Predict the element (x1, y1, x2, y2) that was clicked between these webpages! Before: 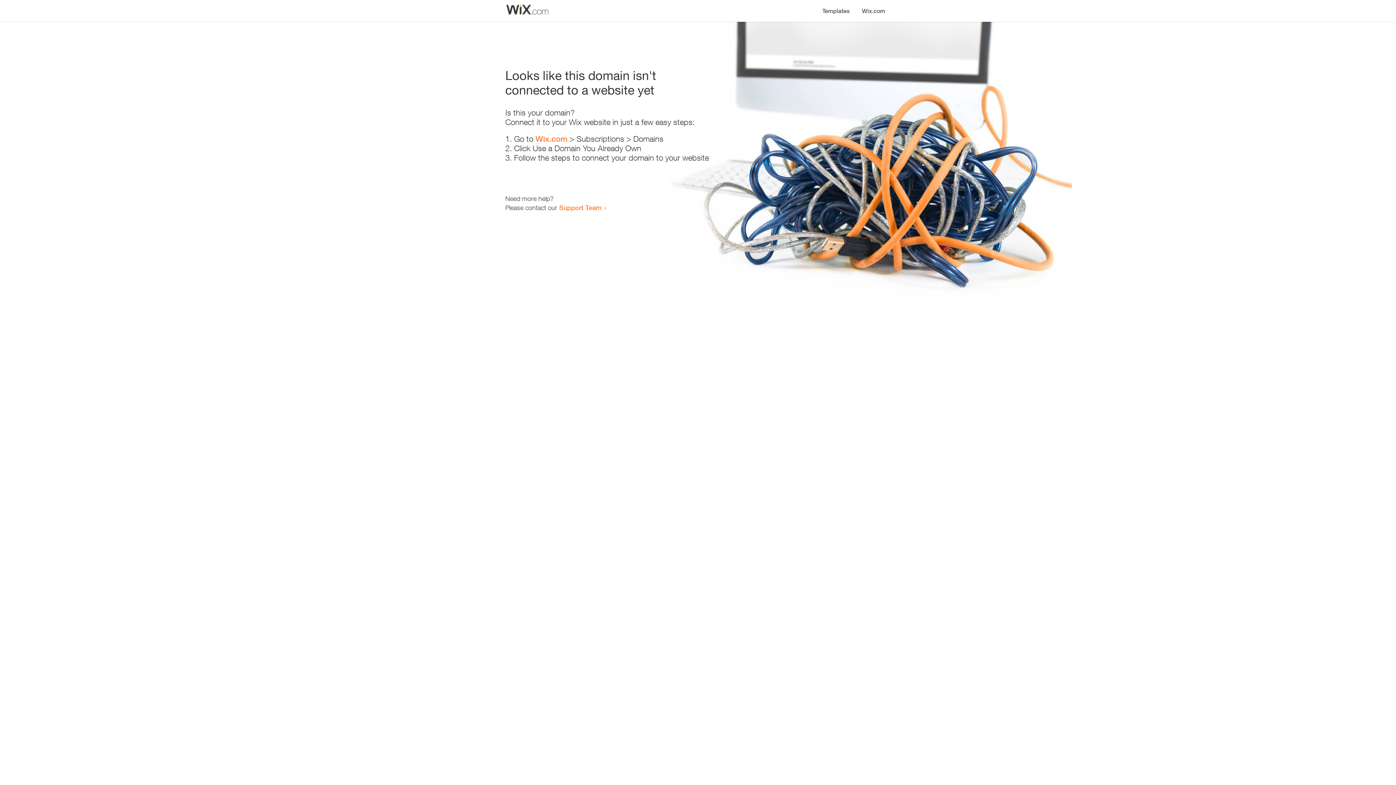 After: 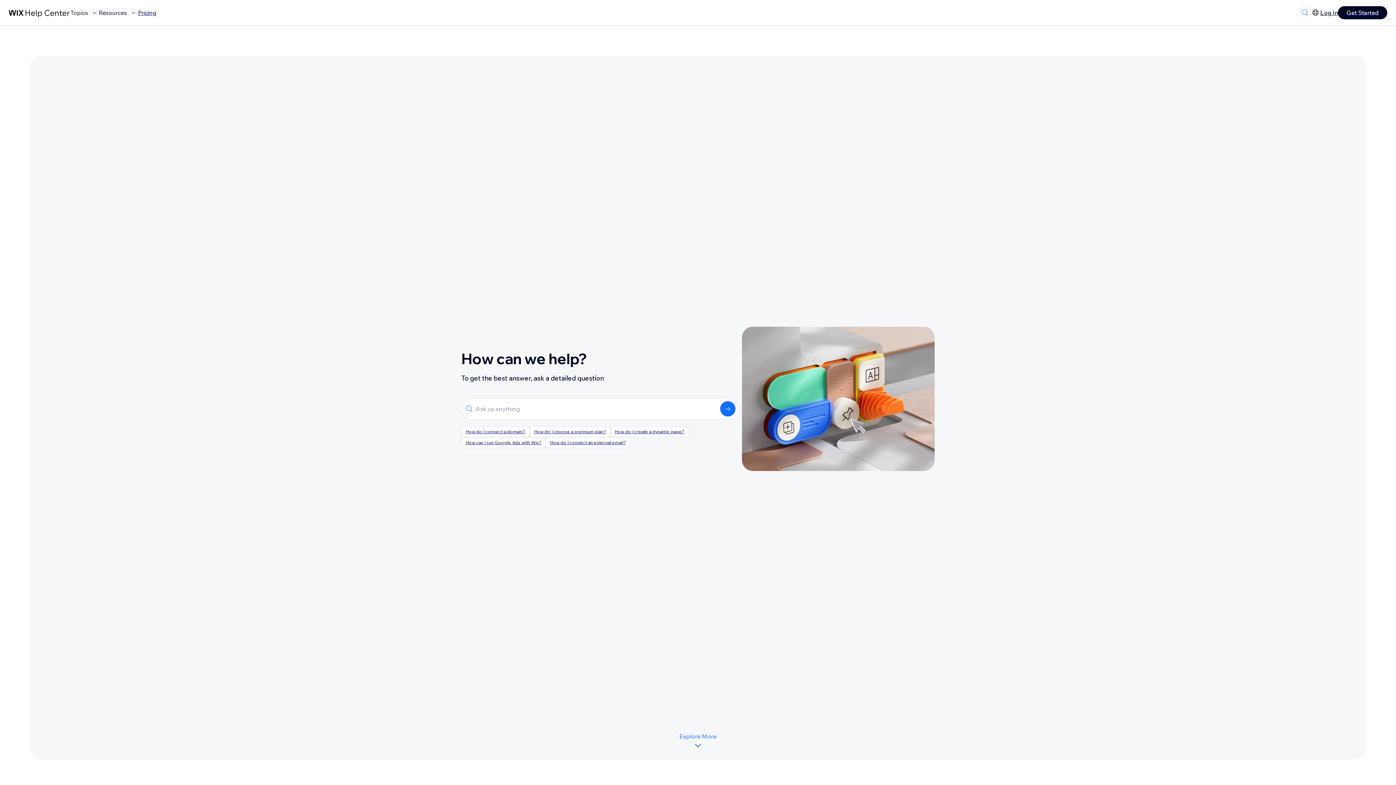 Action: bbox: (559, 203, 601, 211) label: Support Team